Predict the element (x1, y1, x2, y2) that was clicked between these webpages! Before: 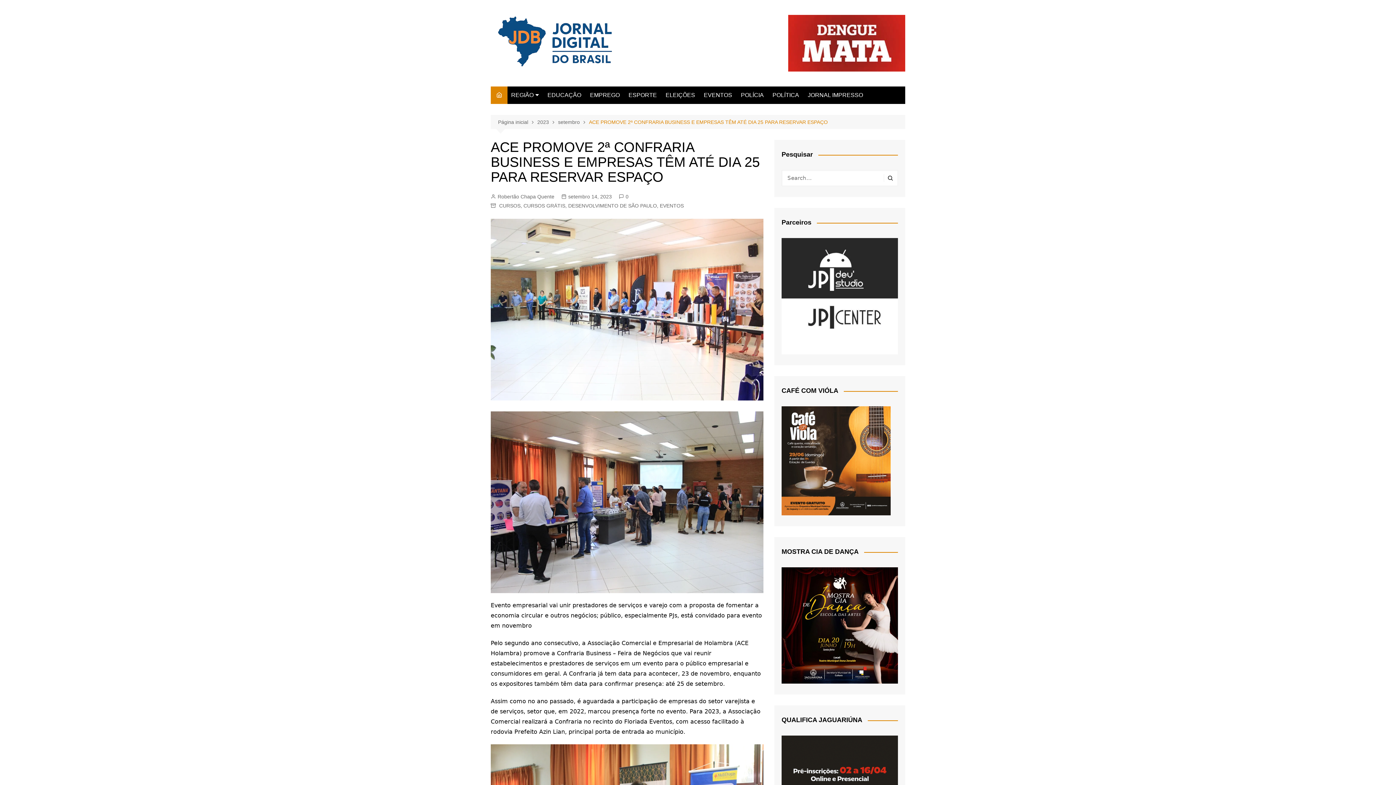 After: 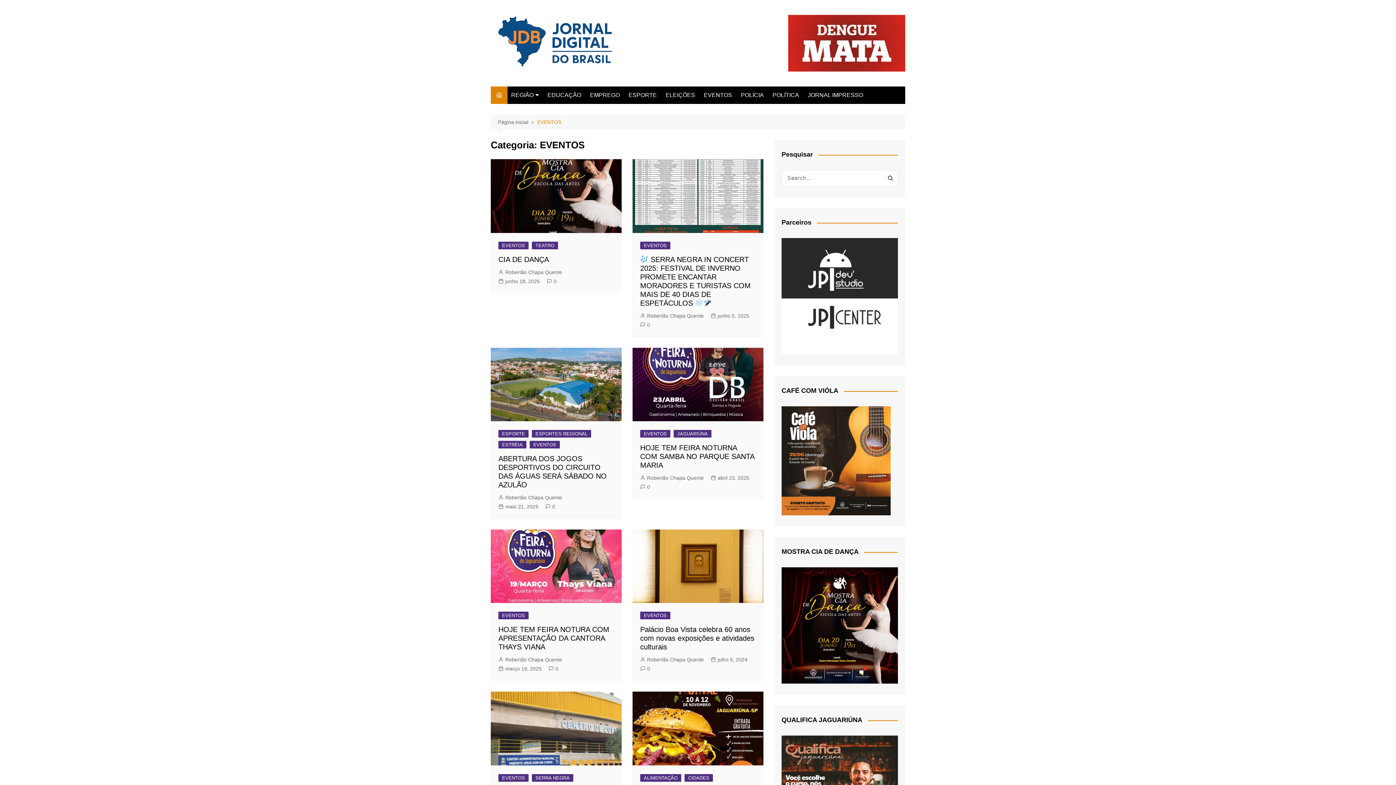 Action: label: EVENTOS bbox: (700, 86, 736, 104)